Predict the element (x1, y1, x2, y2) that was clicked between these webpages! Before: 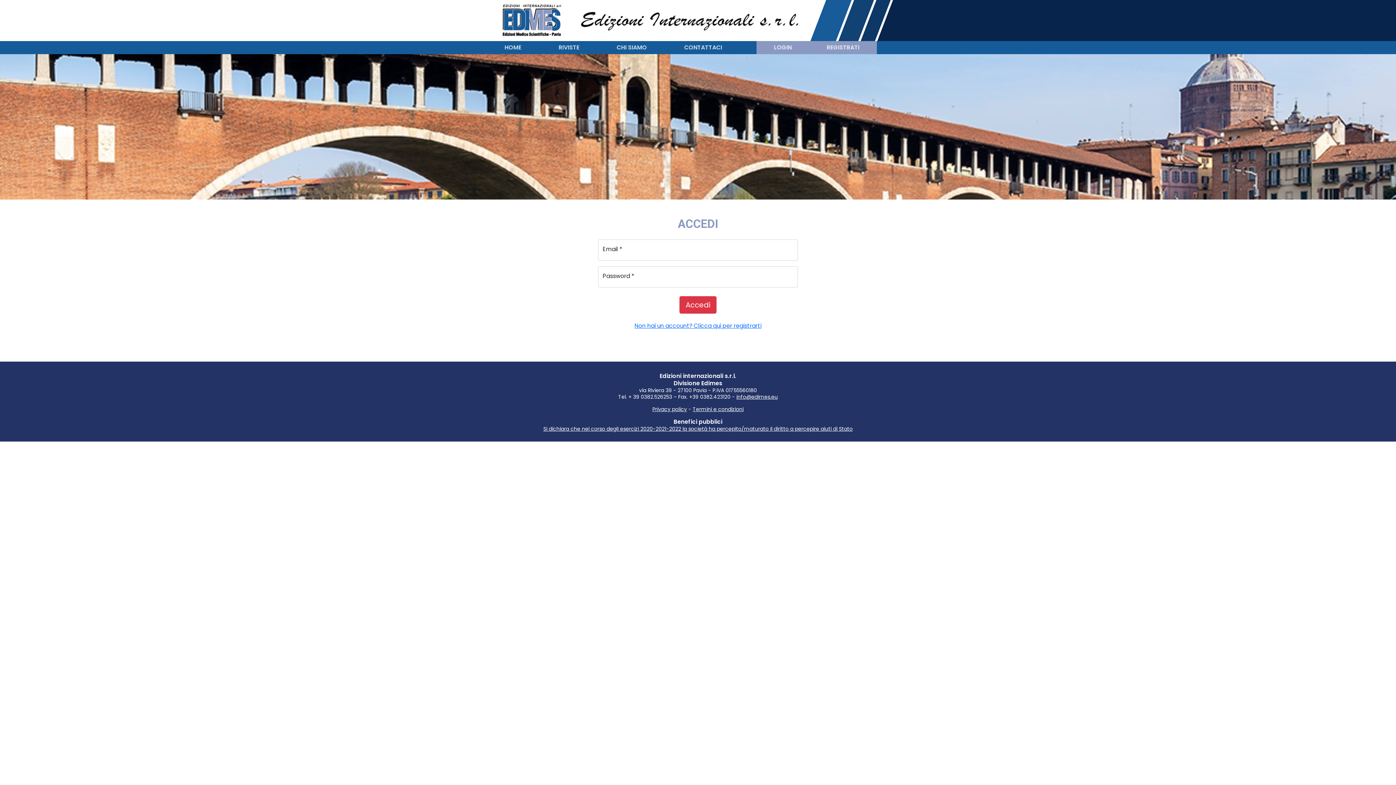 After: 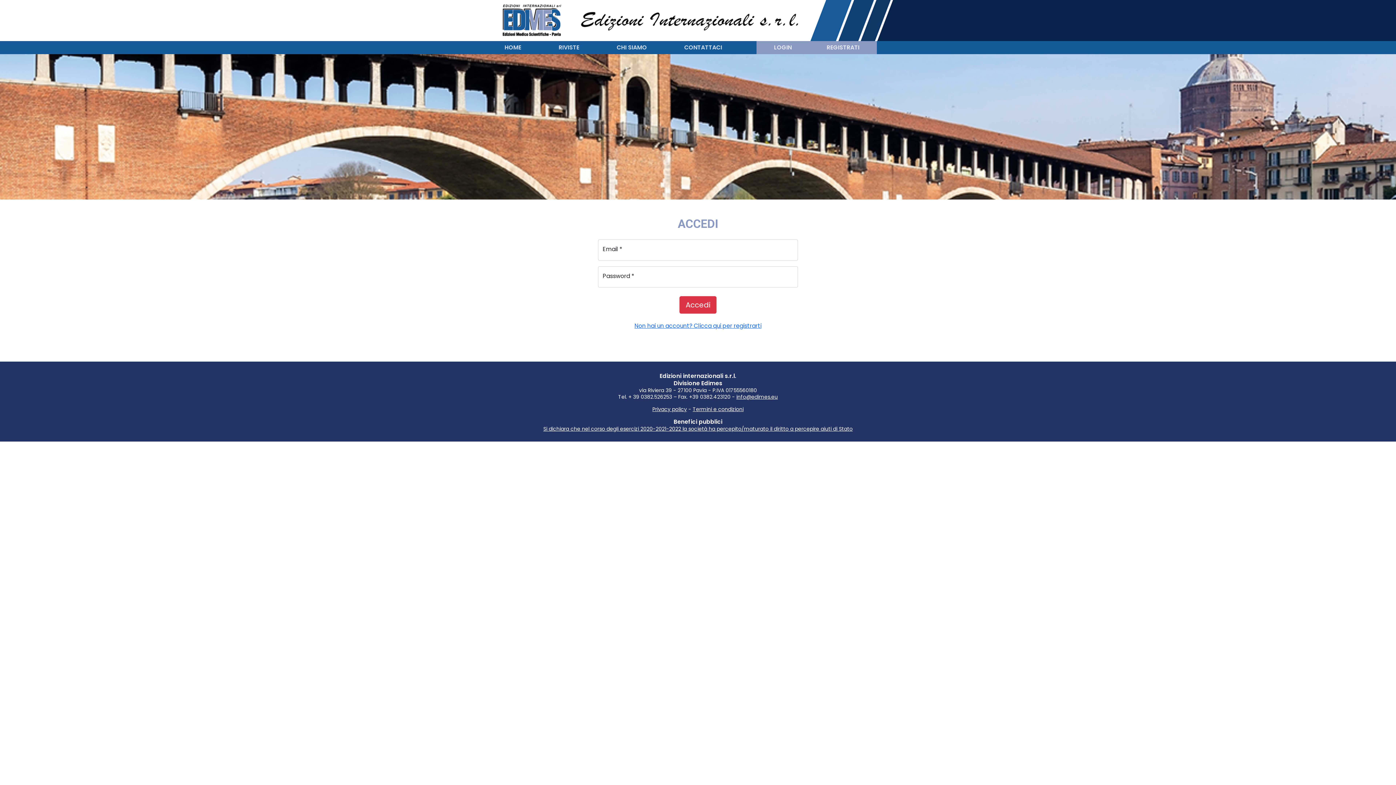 Action: label: Termini e condizioni bbox: (692, 405, 743, 413)